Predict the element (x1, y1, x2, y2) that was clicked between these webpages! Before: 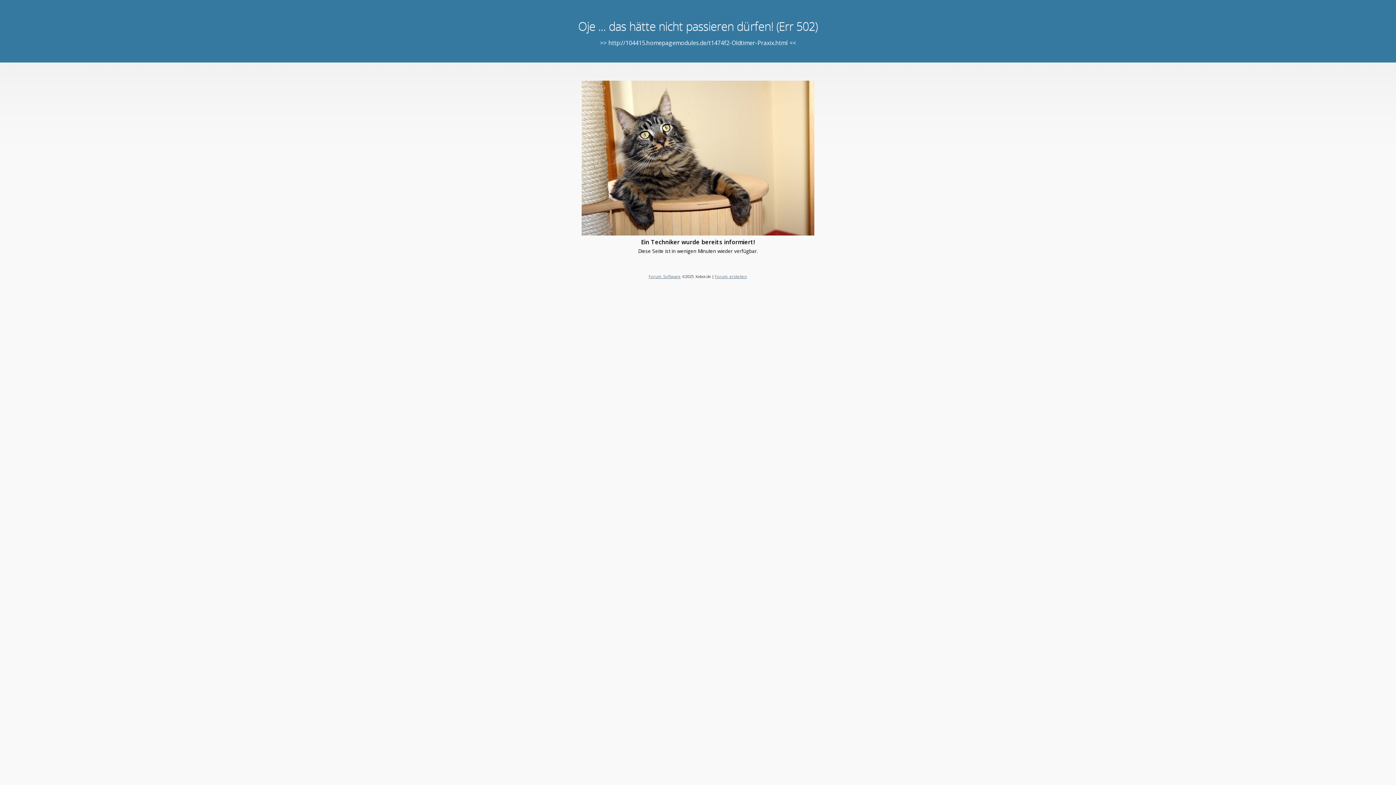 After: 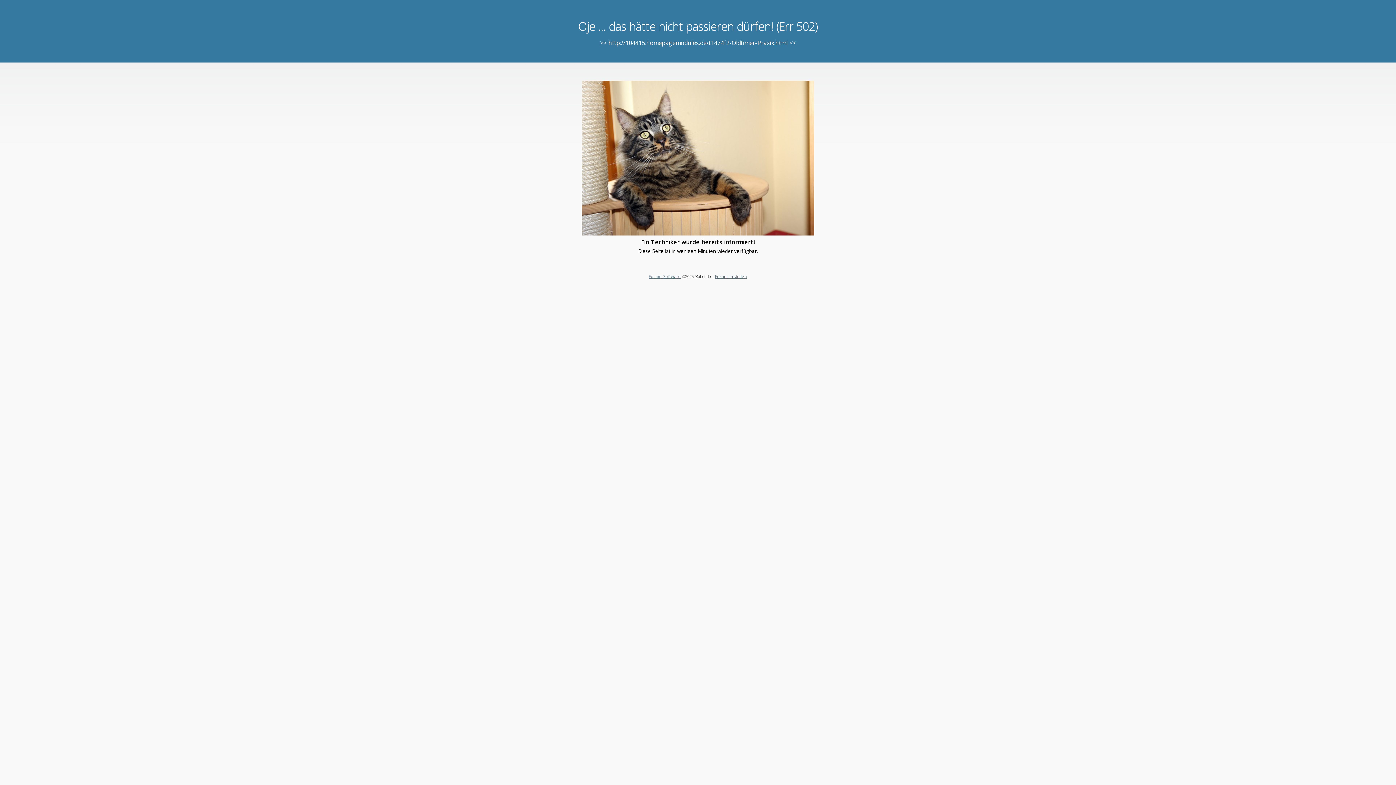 Action: label: Forum Software bbox: (648, 273, 680, 279)